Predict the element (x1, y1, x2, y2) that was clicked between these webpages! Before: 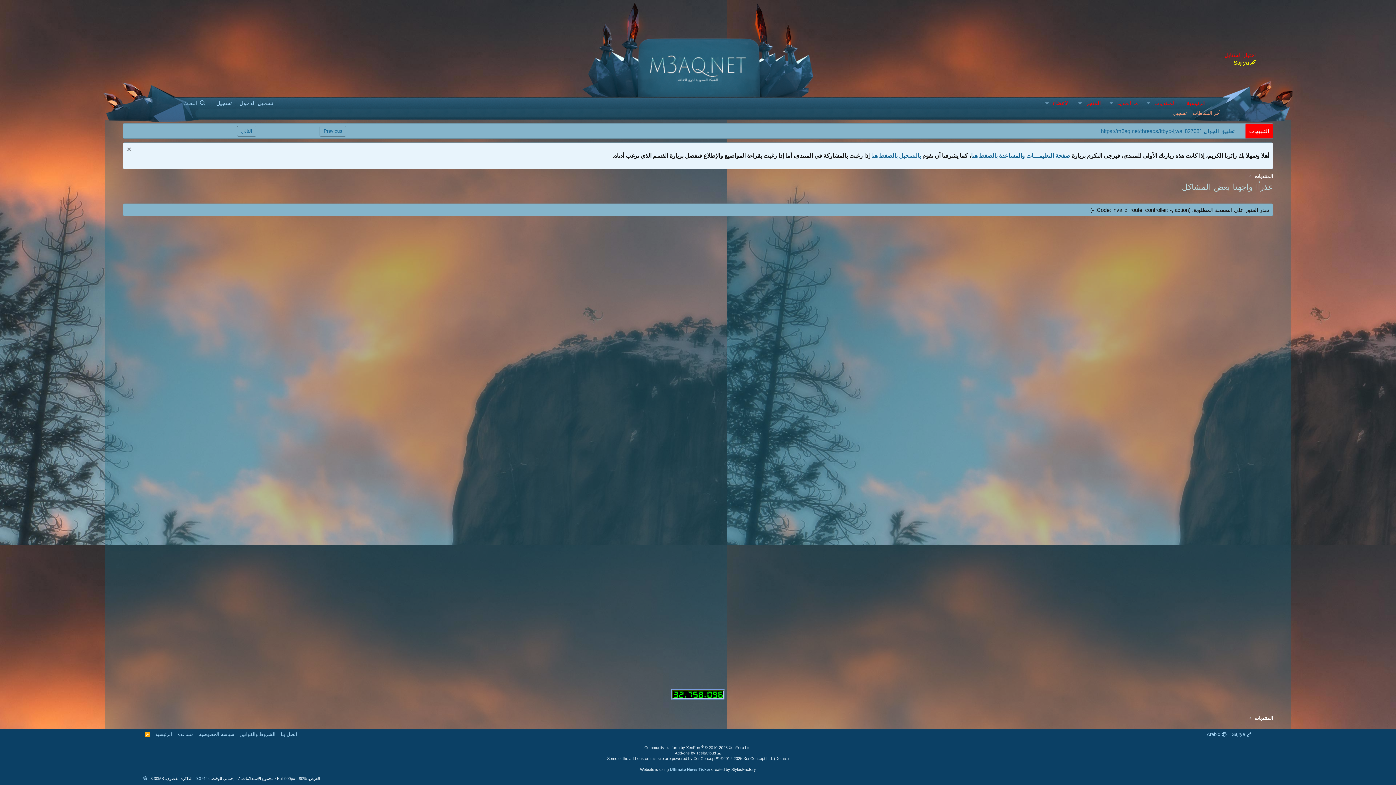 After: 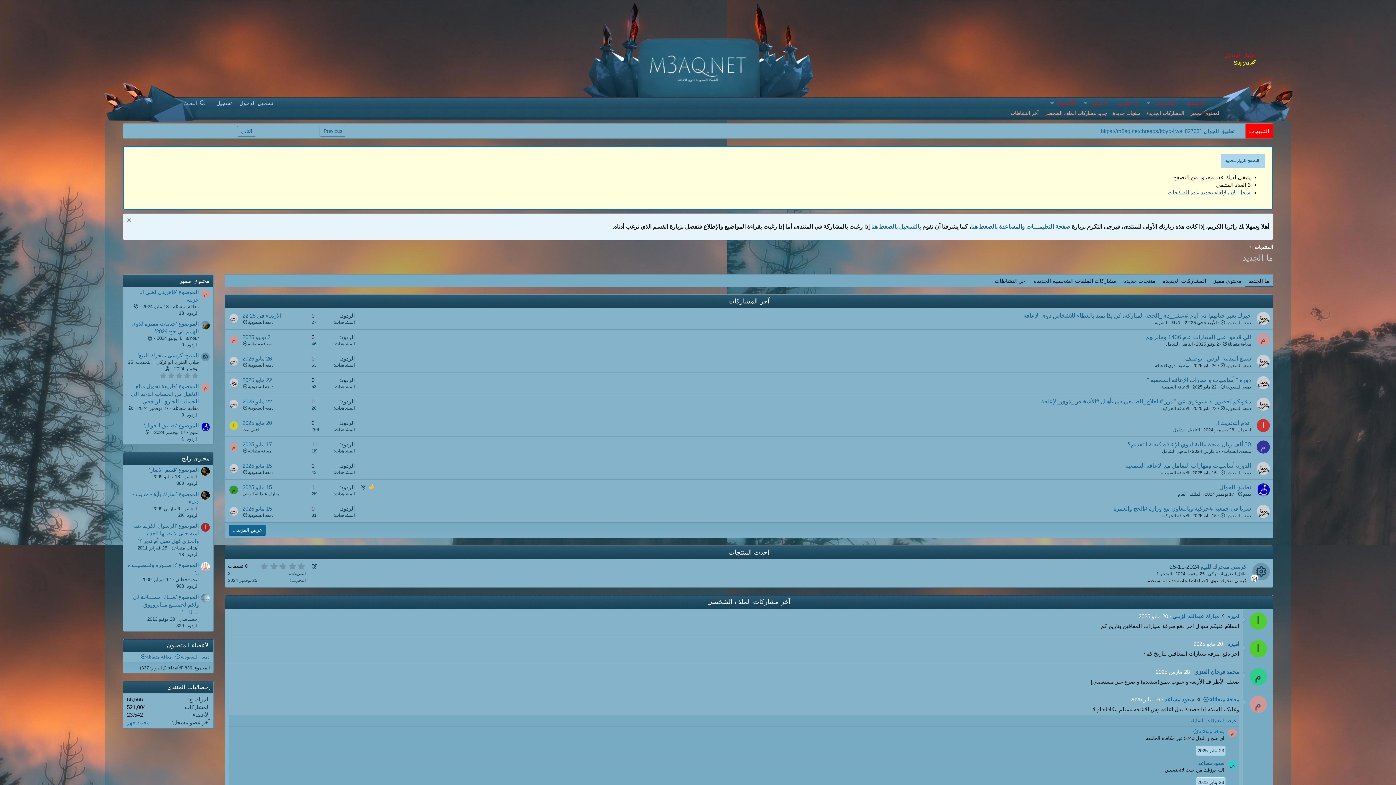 Action: bbox: (1116, 97, 1143, 109) label: ما الجديد